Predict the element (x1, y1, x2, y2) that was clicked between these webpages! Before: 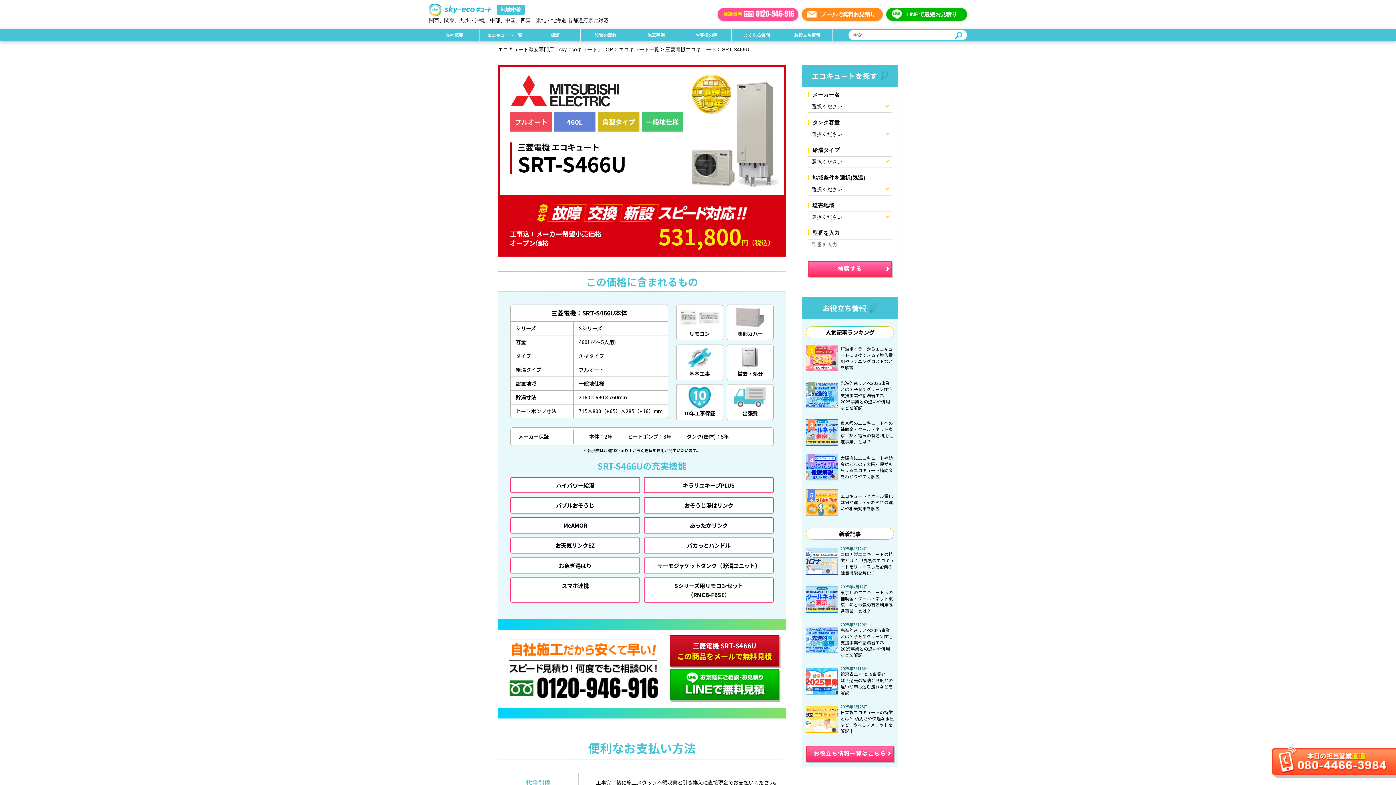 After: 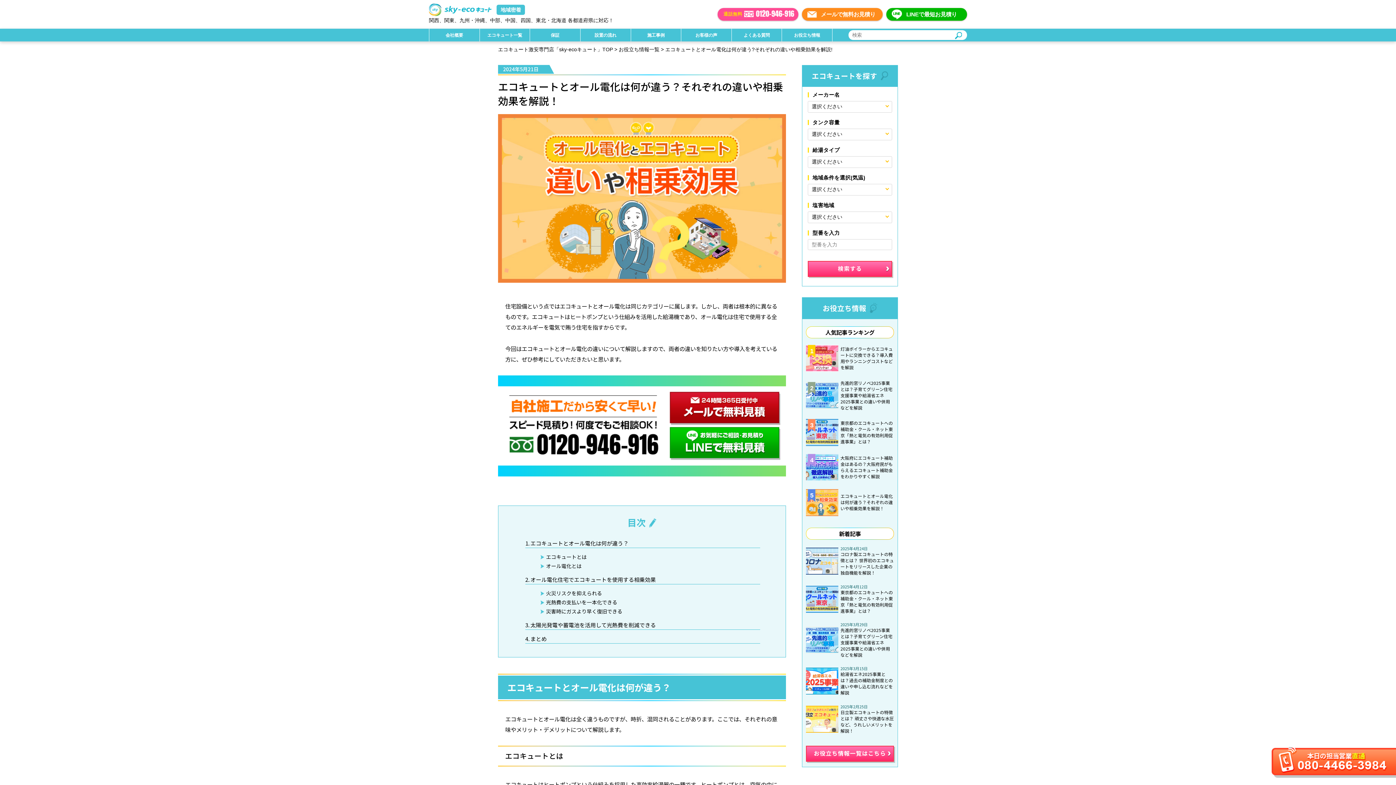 Action: label: エコキュートとオール電化は何が違う？それぞれの違いや相乗効果を解説！　 bbox: (840, 493, 893, 511)